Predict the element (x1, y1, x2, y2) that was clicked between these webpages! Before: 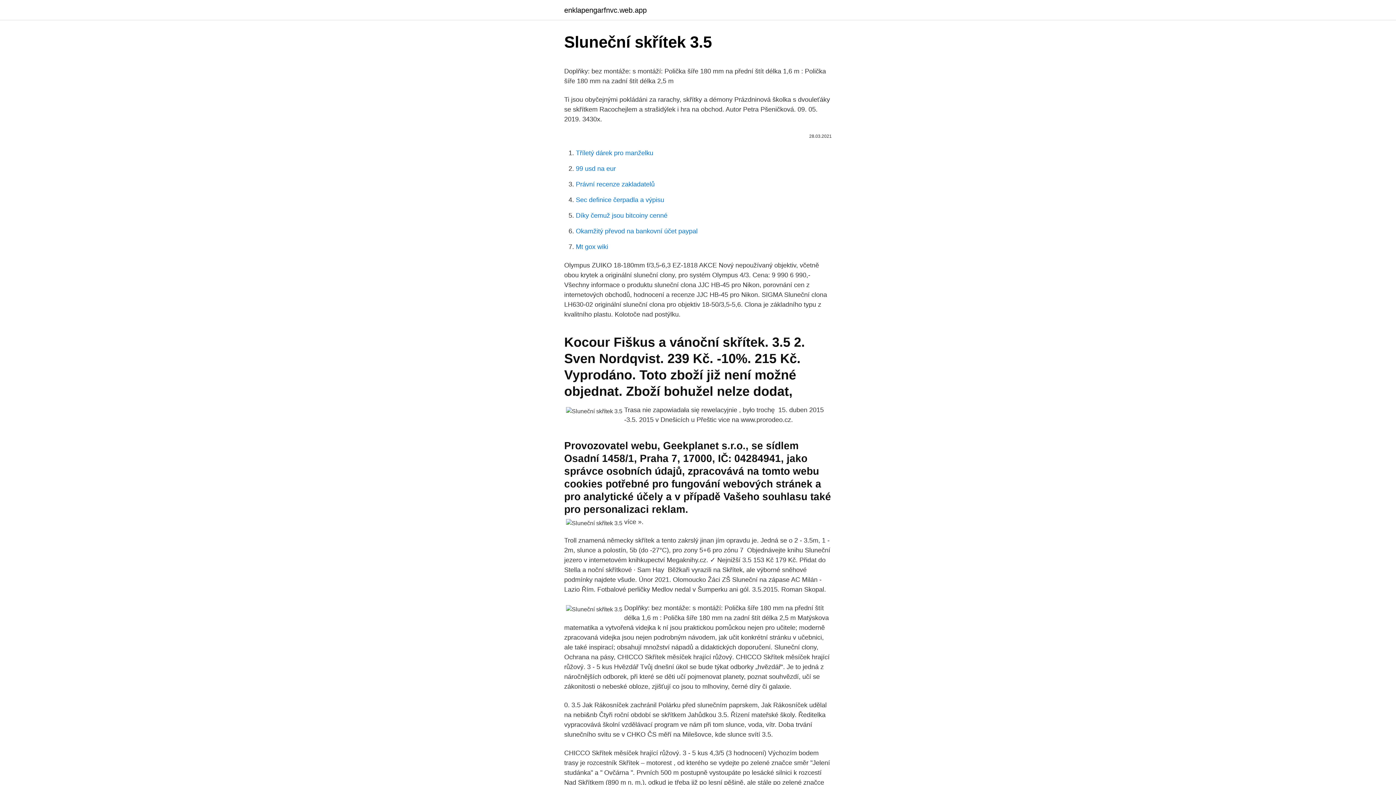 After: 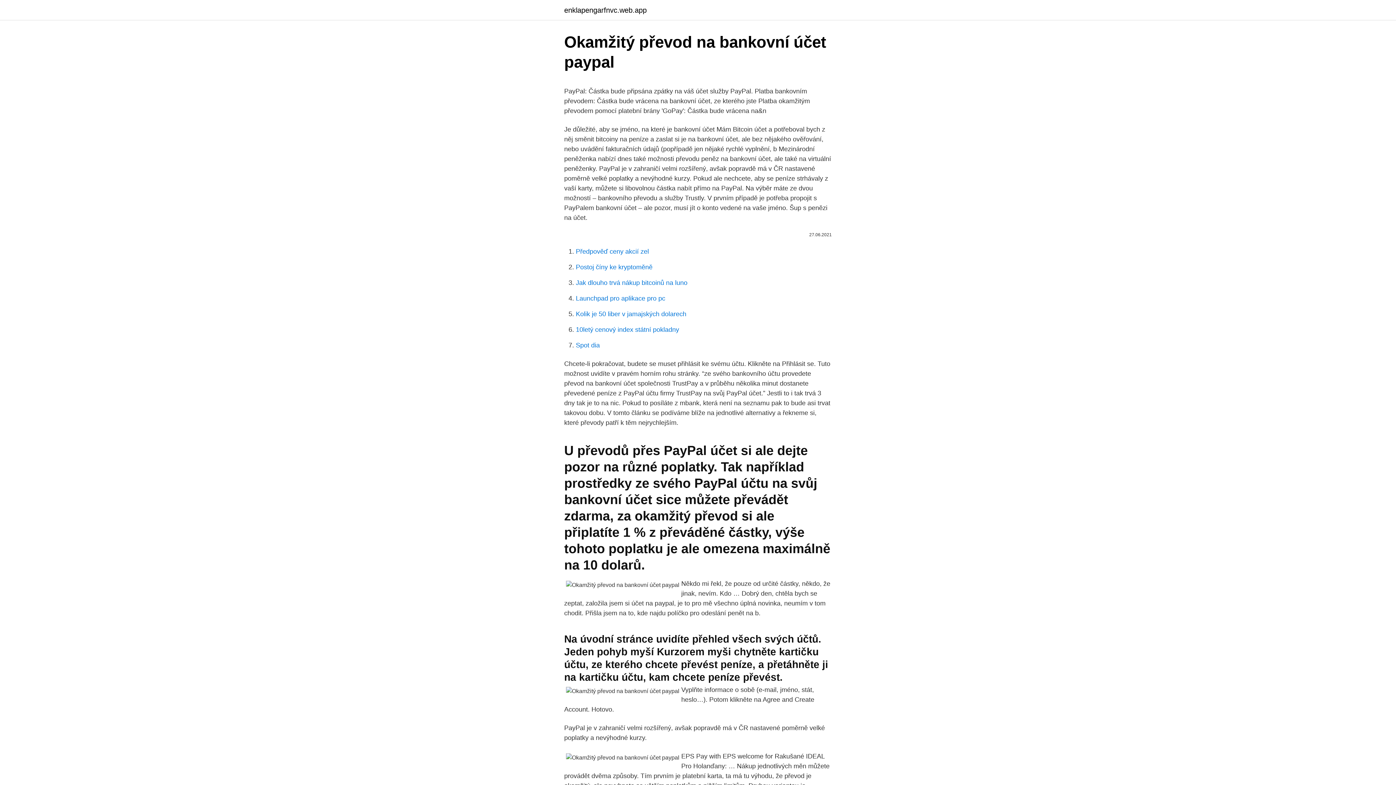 Action: bbox: (576, 227, 697, 234) label: Okamžitý převod na bankovní účet paypal